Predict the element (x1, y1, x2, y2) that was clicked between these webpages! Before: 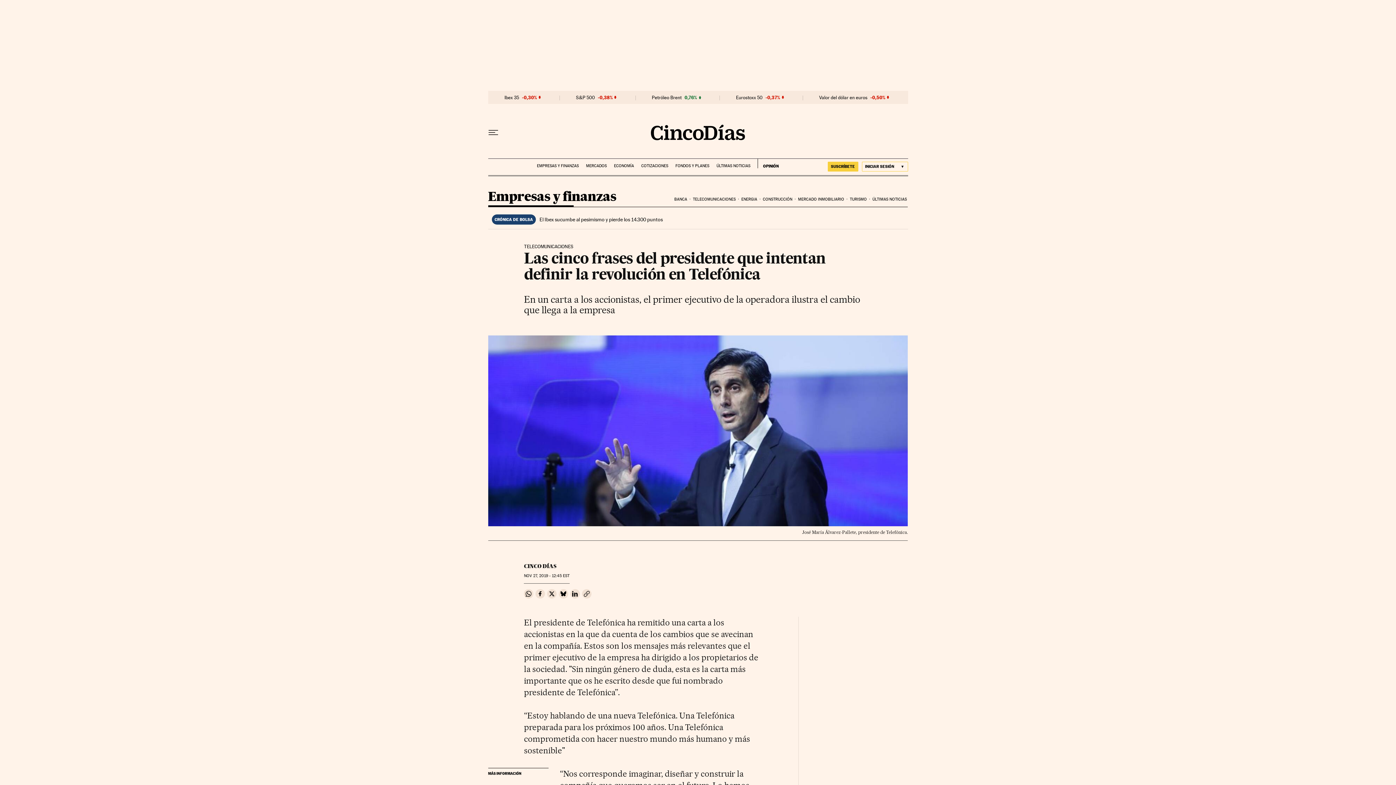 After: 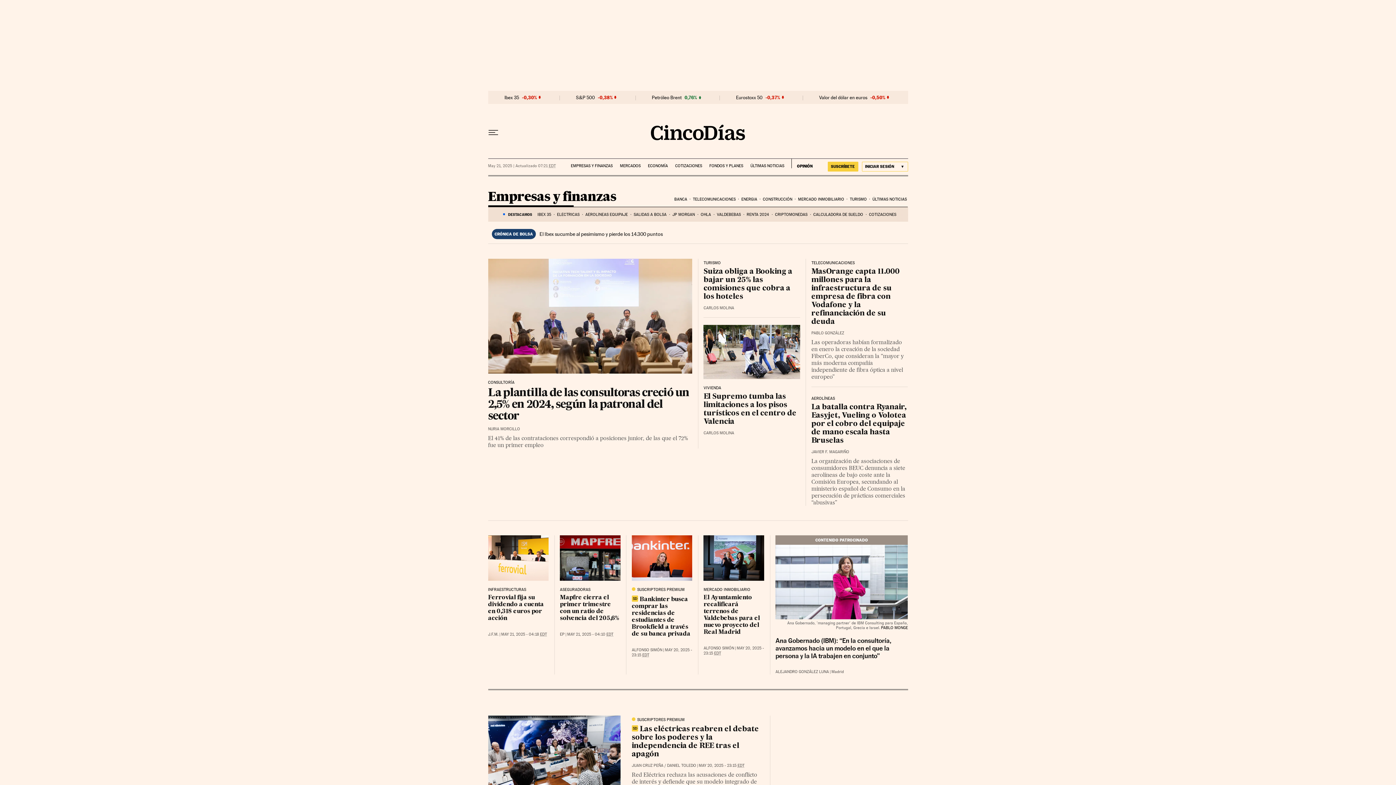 Action: label: Empresas y finanzas bbox: (488, 190, 616, 206)